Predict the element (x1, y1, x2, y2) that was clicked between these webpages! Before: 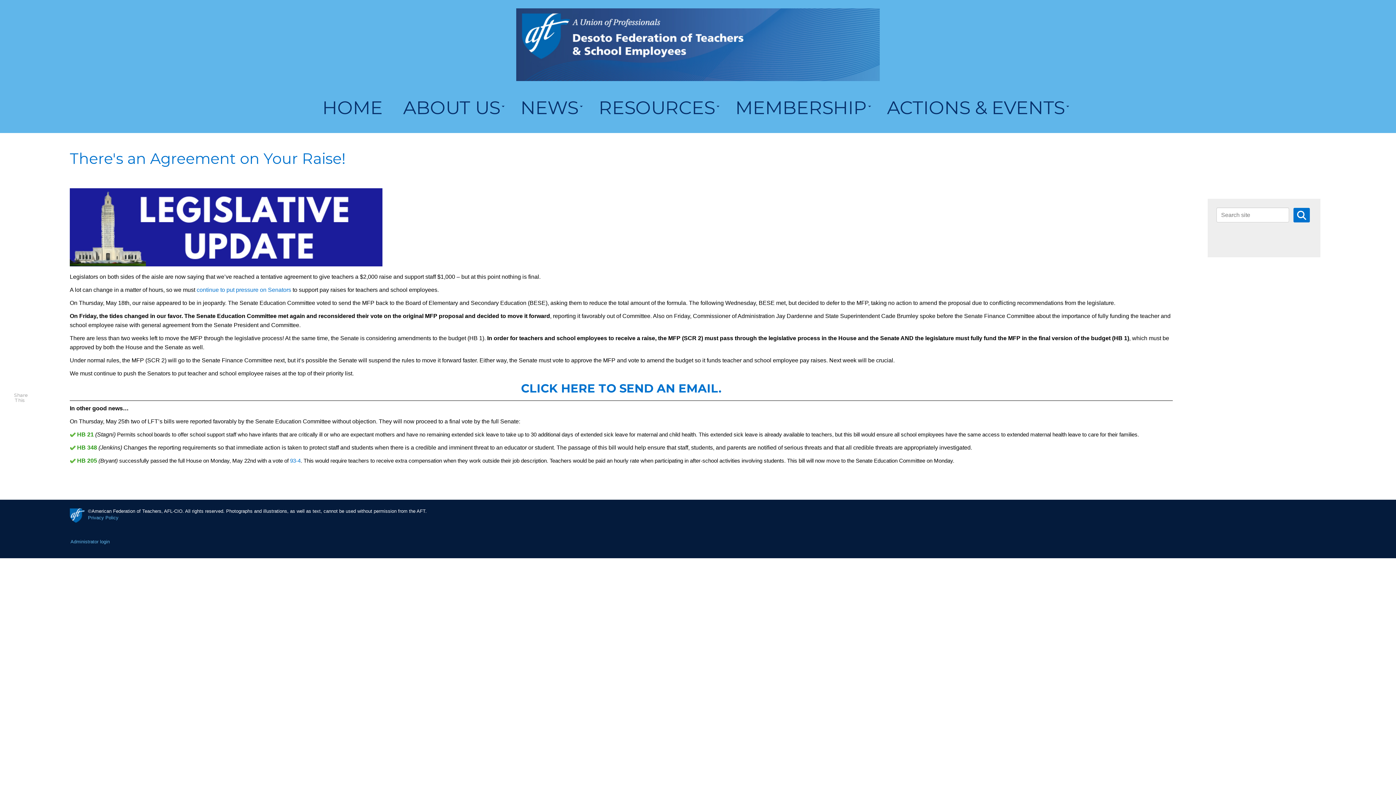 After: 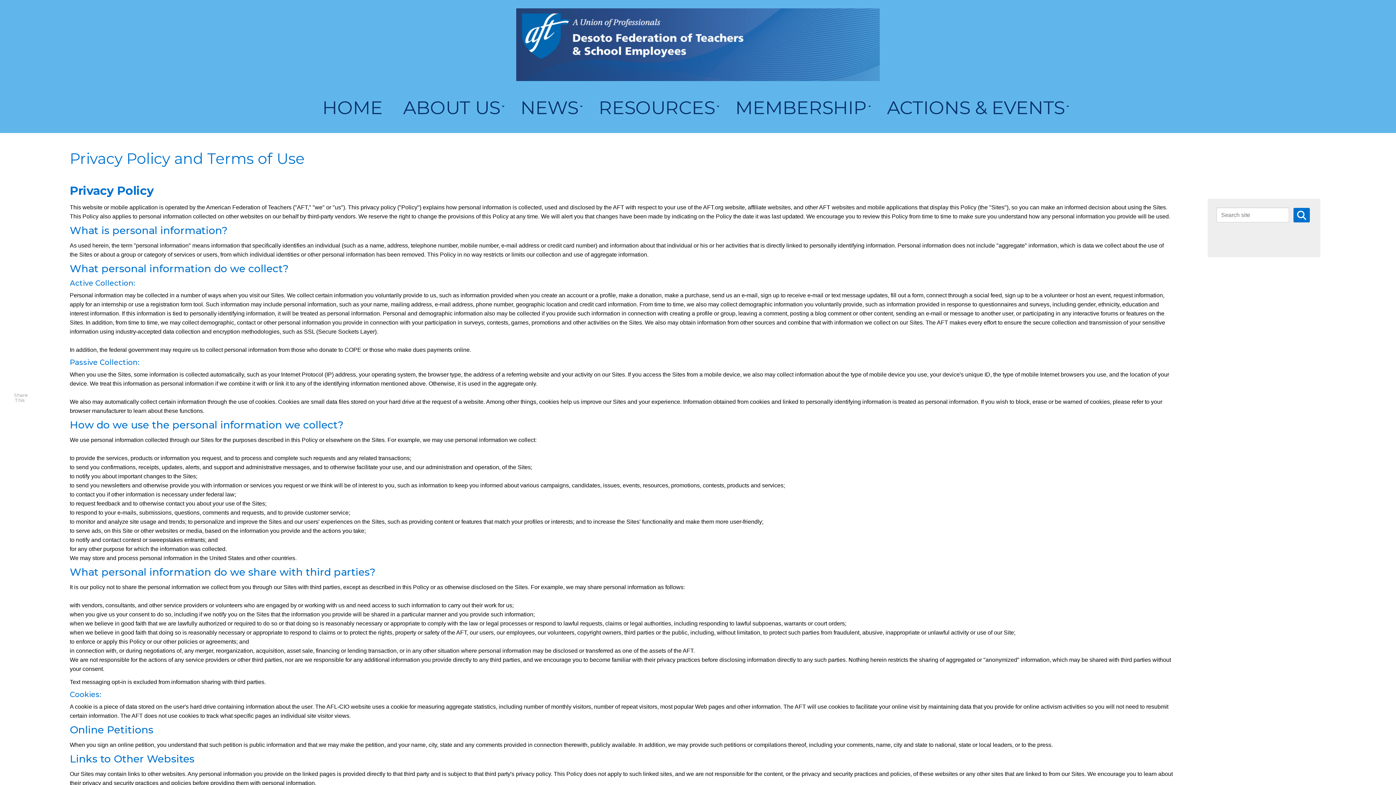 Action: label: Privacy Policy bbox: (88, 515, 118, 520)